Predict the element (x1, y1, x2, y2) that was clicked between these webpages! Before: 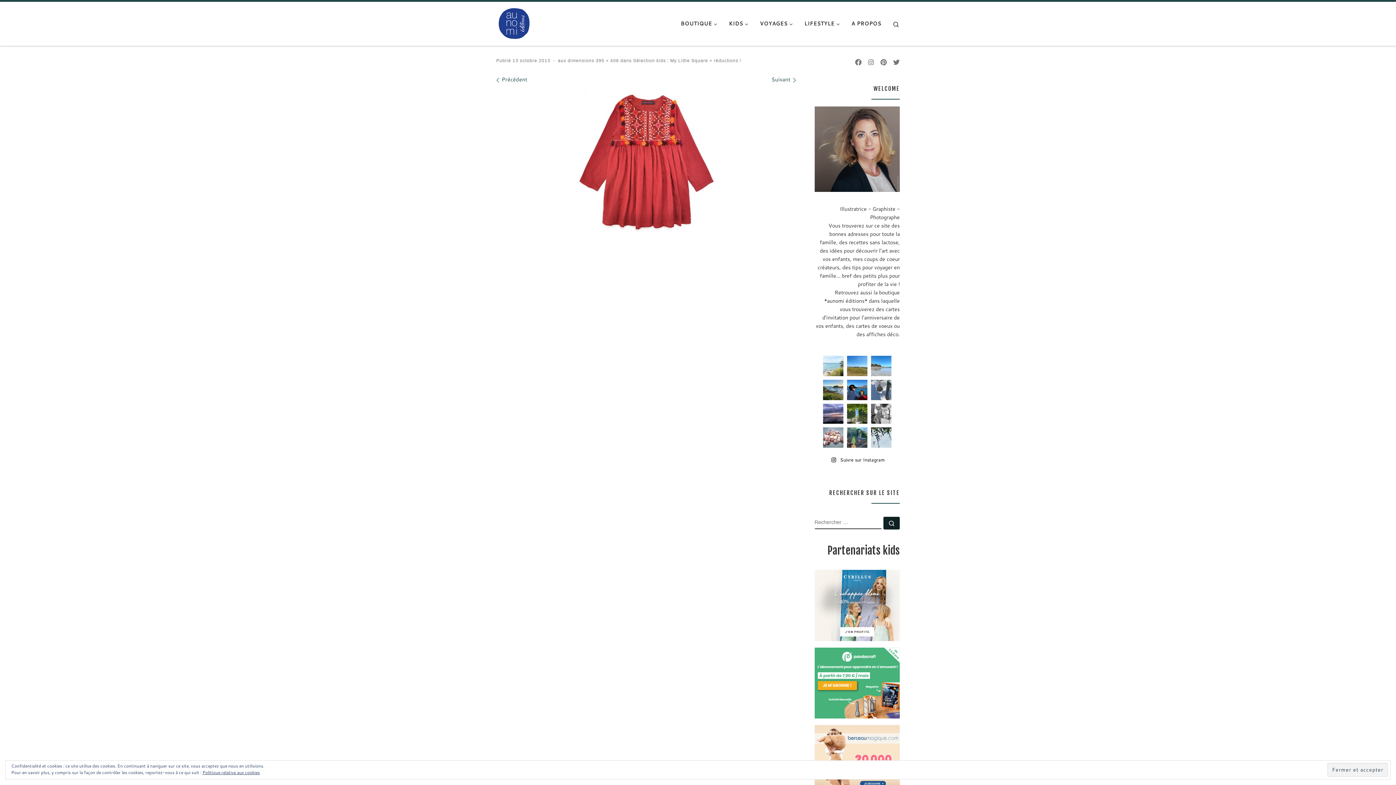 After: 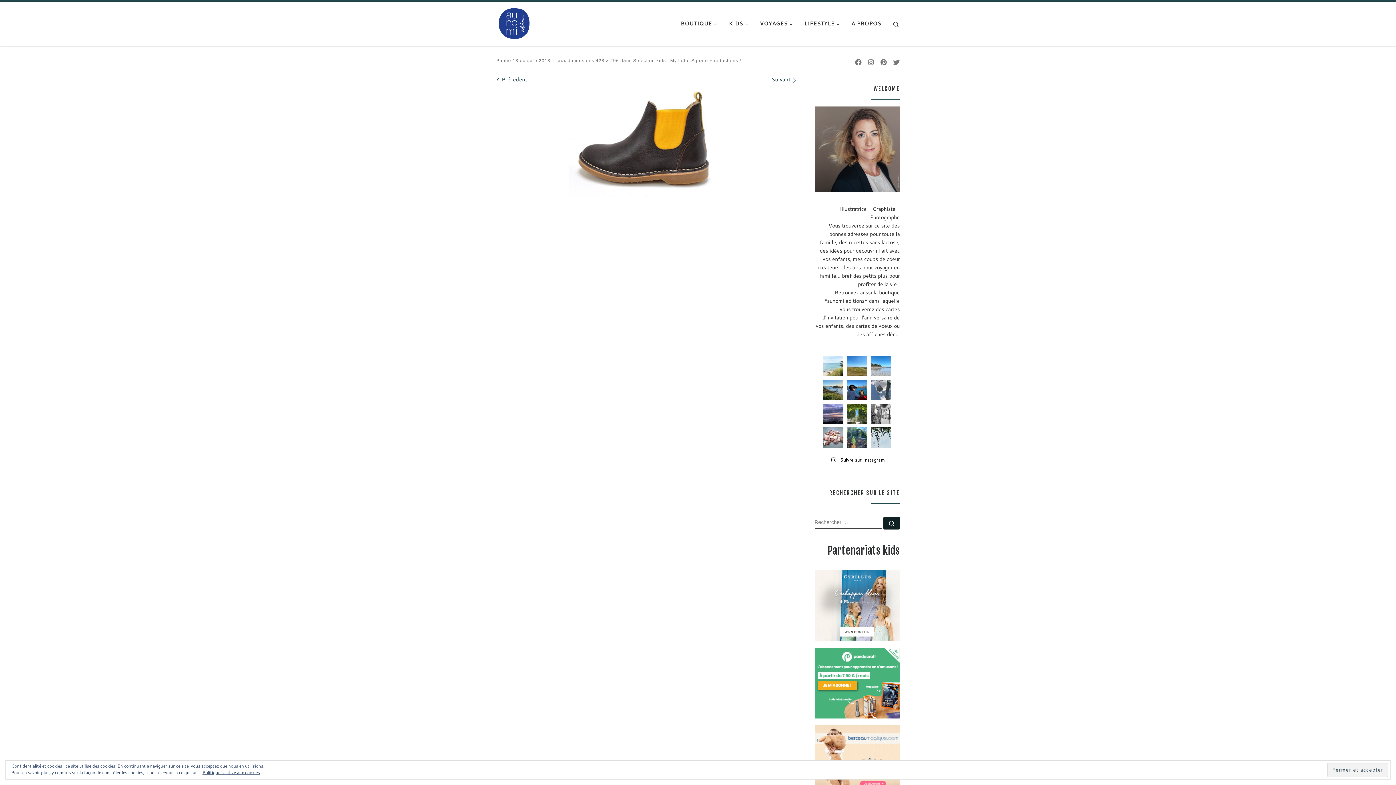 Action: bbox: (496, 75, 527, 83) label: Précédent